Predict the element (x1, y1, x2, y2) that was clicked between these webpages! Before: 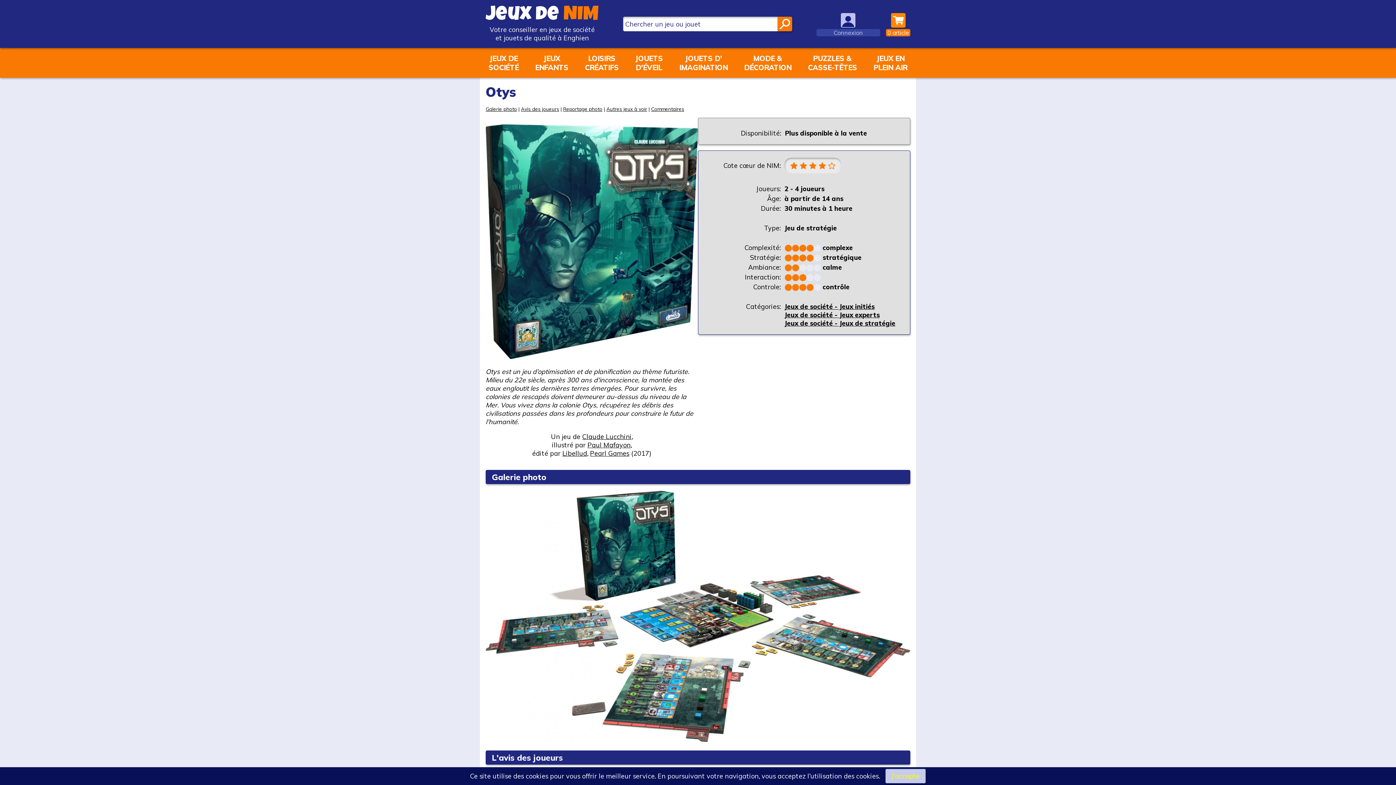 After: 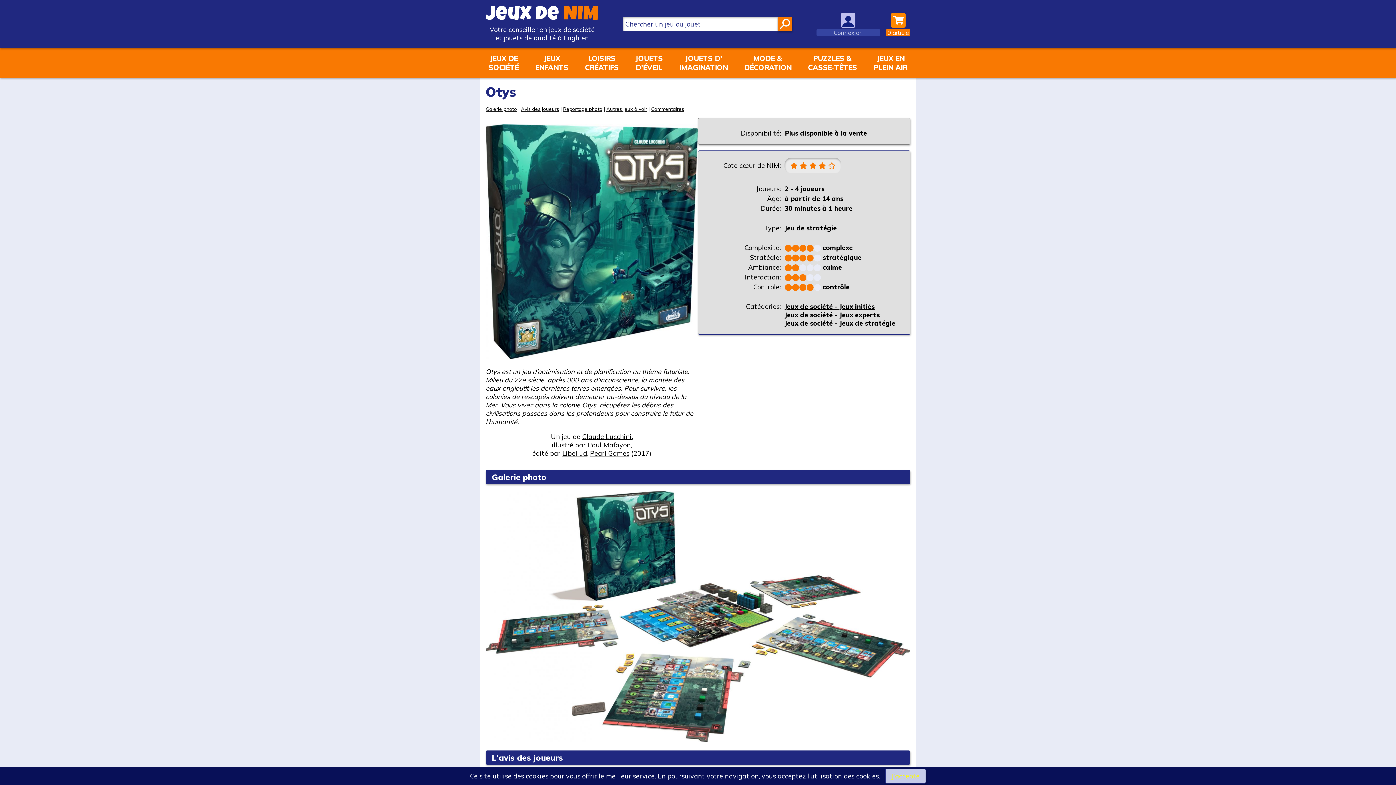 Action: bbox: (492, 472, 546, 482) label: Galerie photo